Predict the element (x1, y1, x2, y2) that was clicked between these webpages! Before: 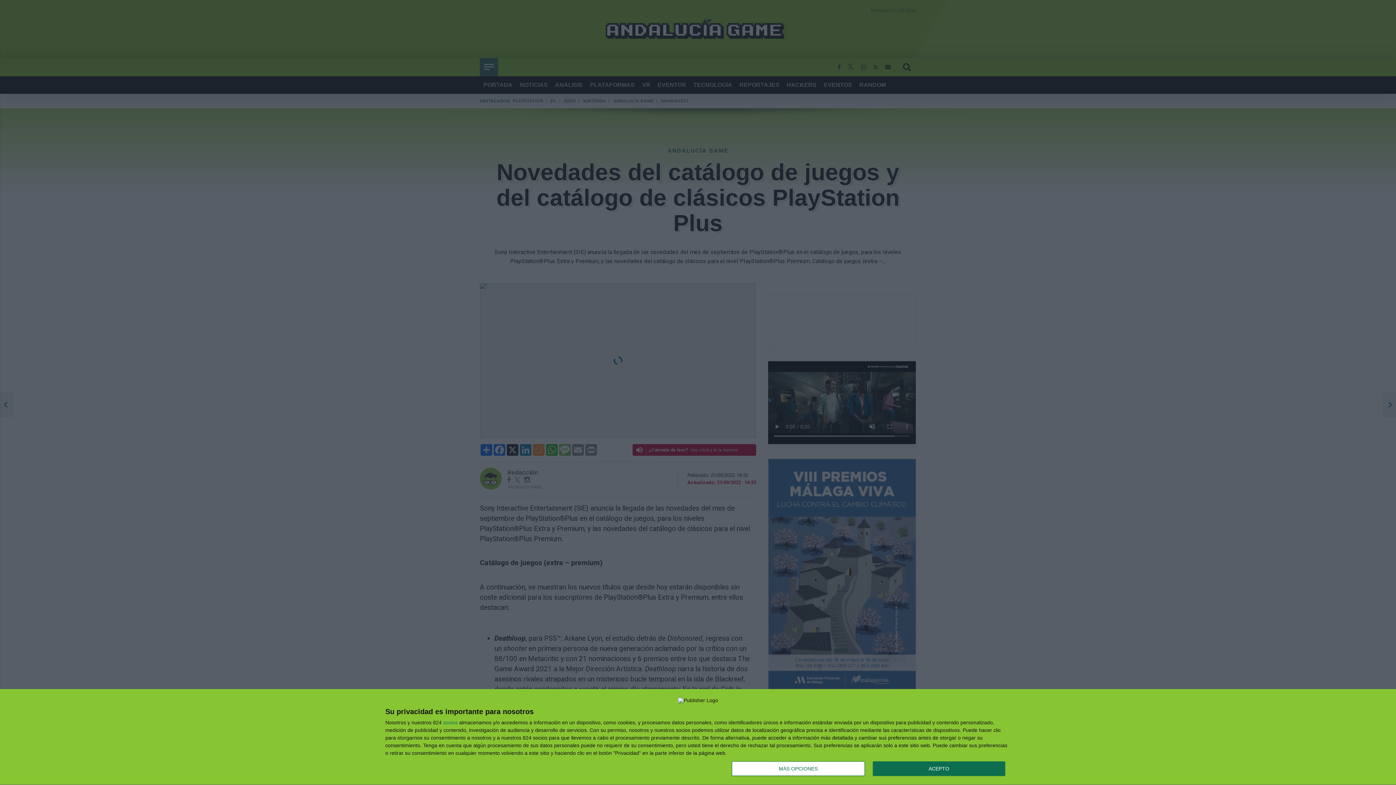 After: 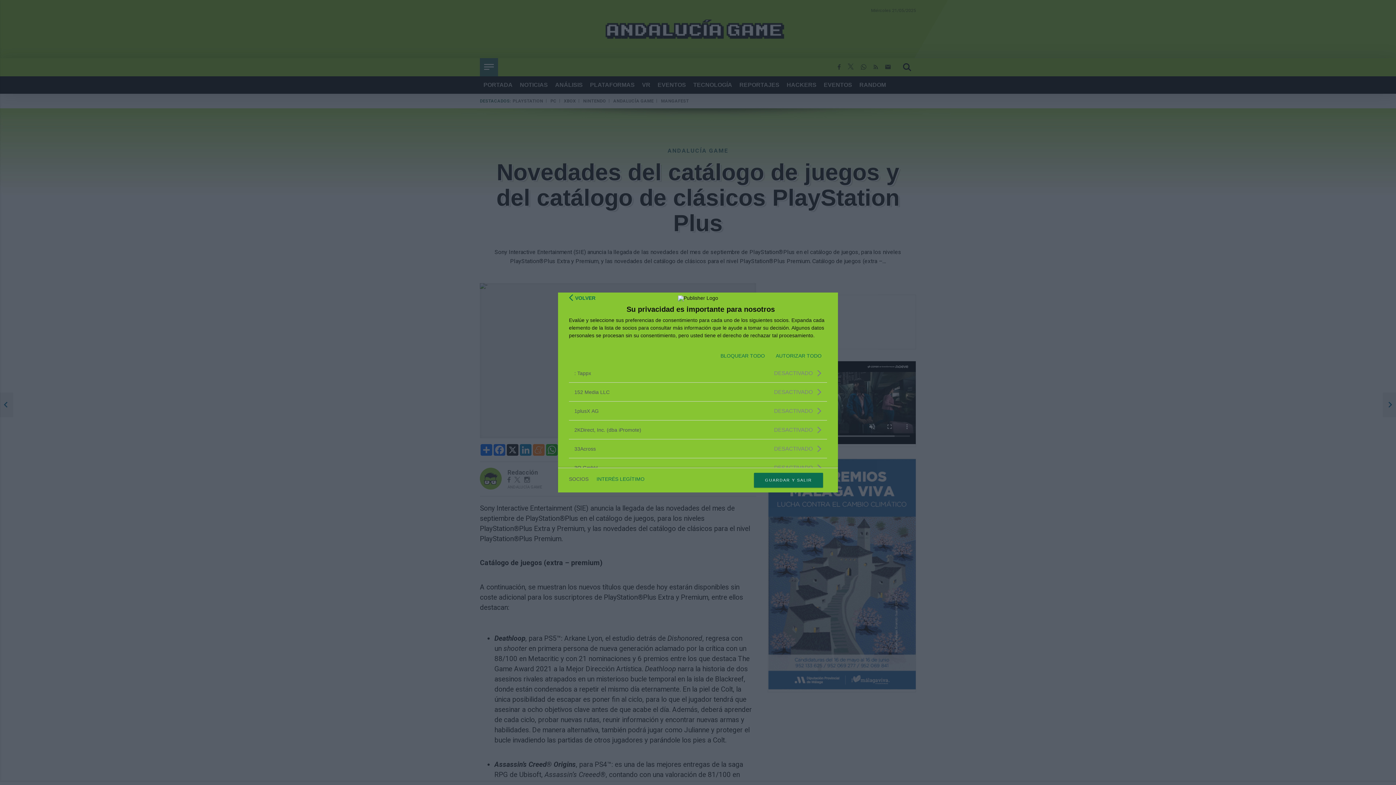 Action: label: socios bbox: (443, 720, 457, 725)